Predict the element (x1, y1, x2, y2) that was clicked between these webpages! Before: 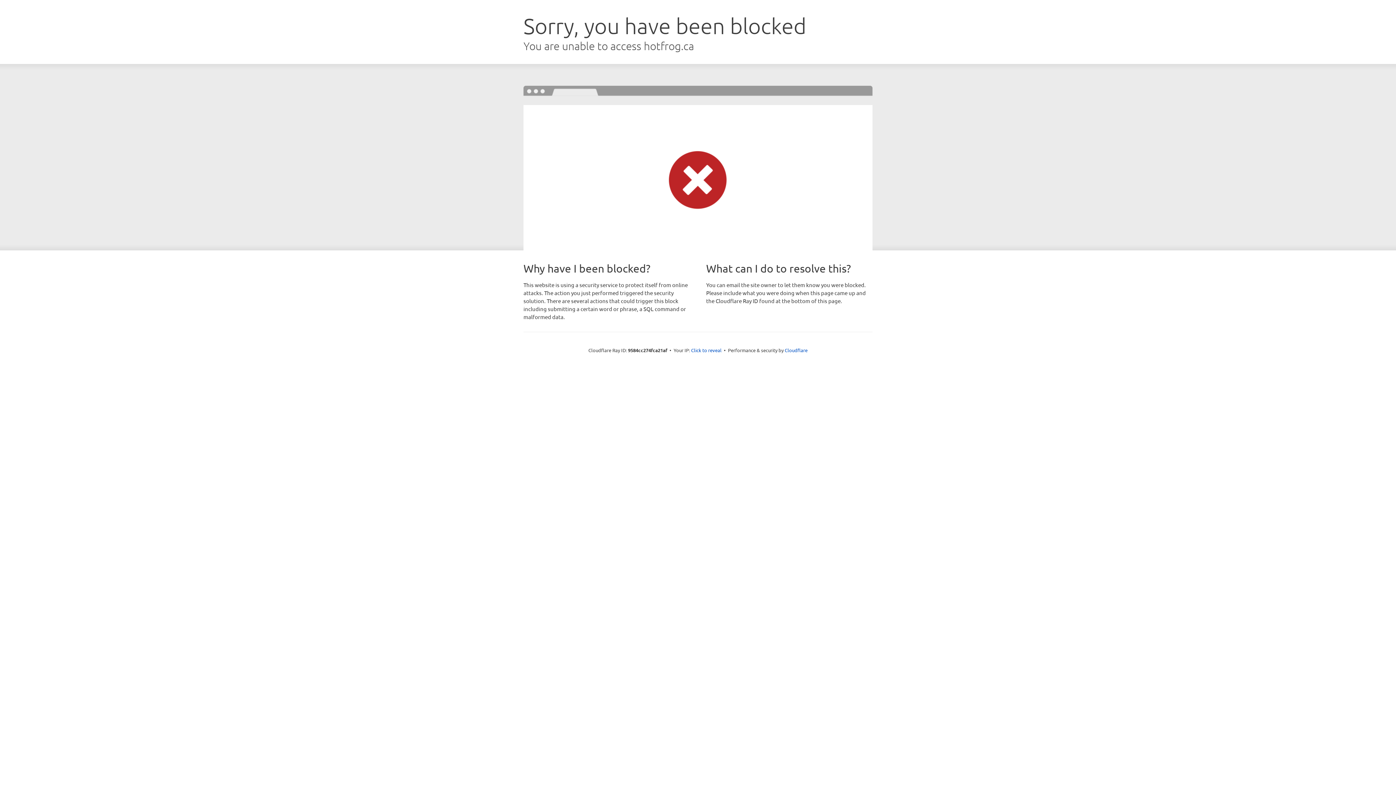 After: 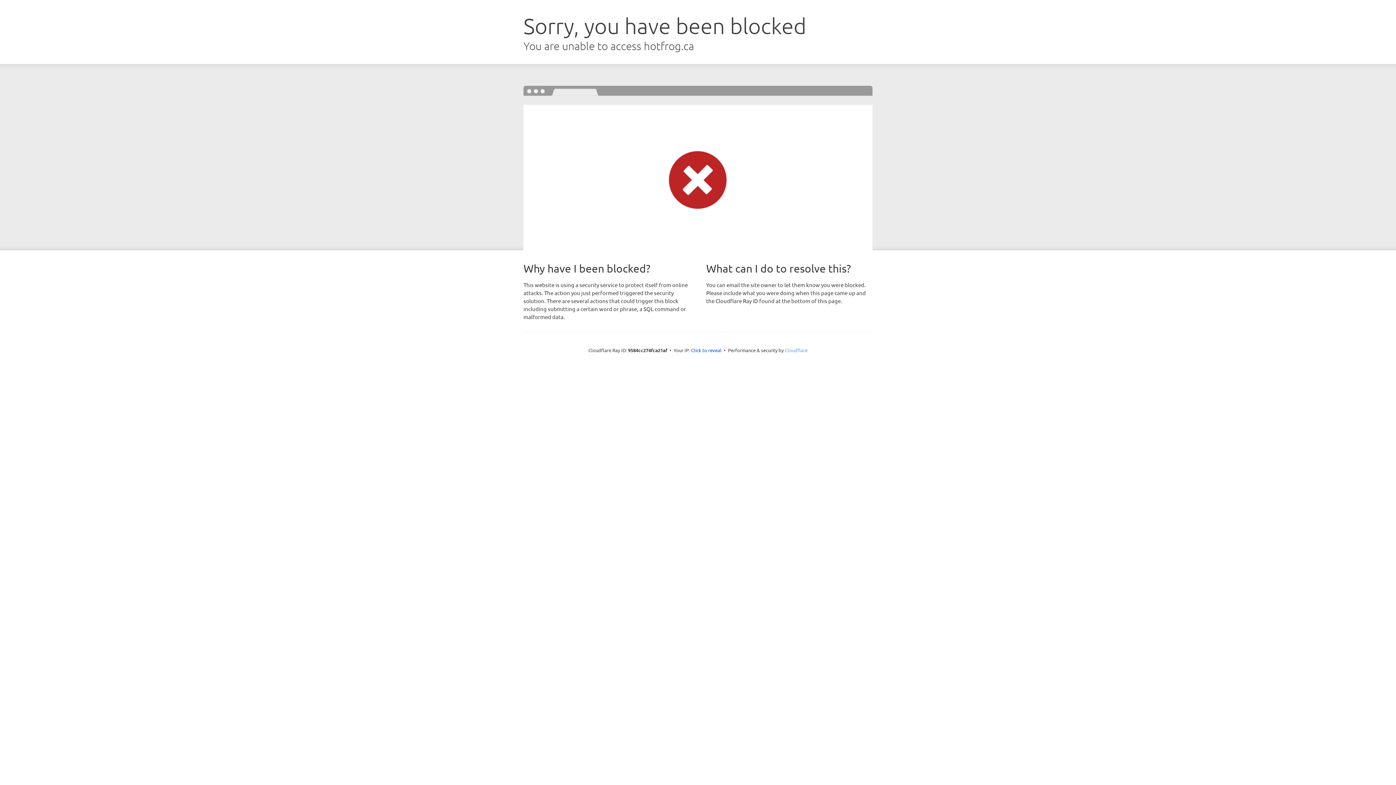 Action: bbox: (784, 347, 807, 353) label: Cloudflare